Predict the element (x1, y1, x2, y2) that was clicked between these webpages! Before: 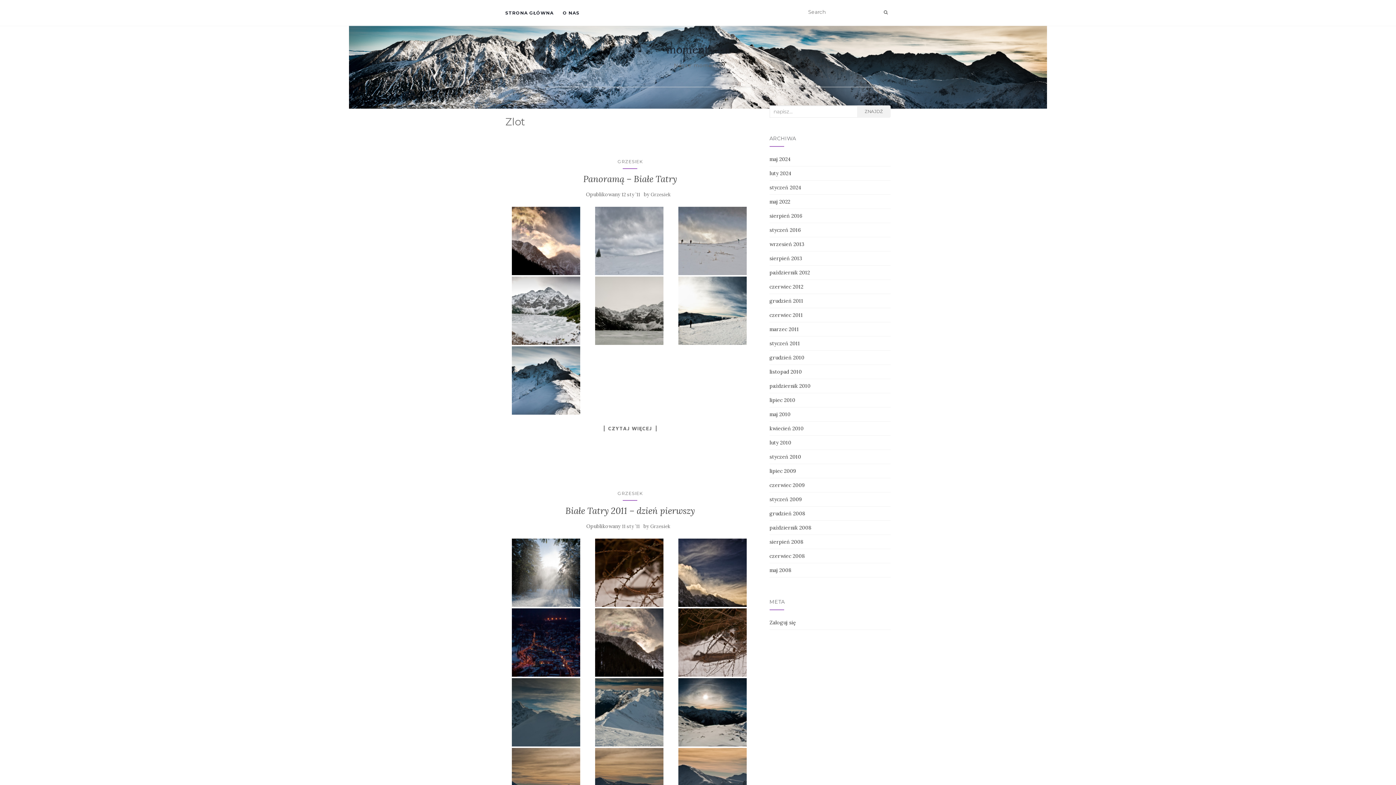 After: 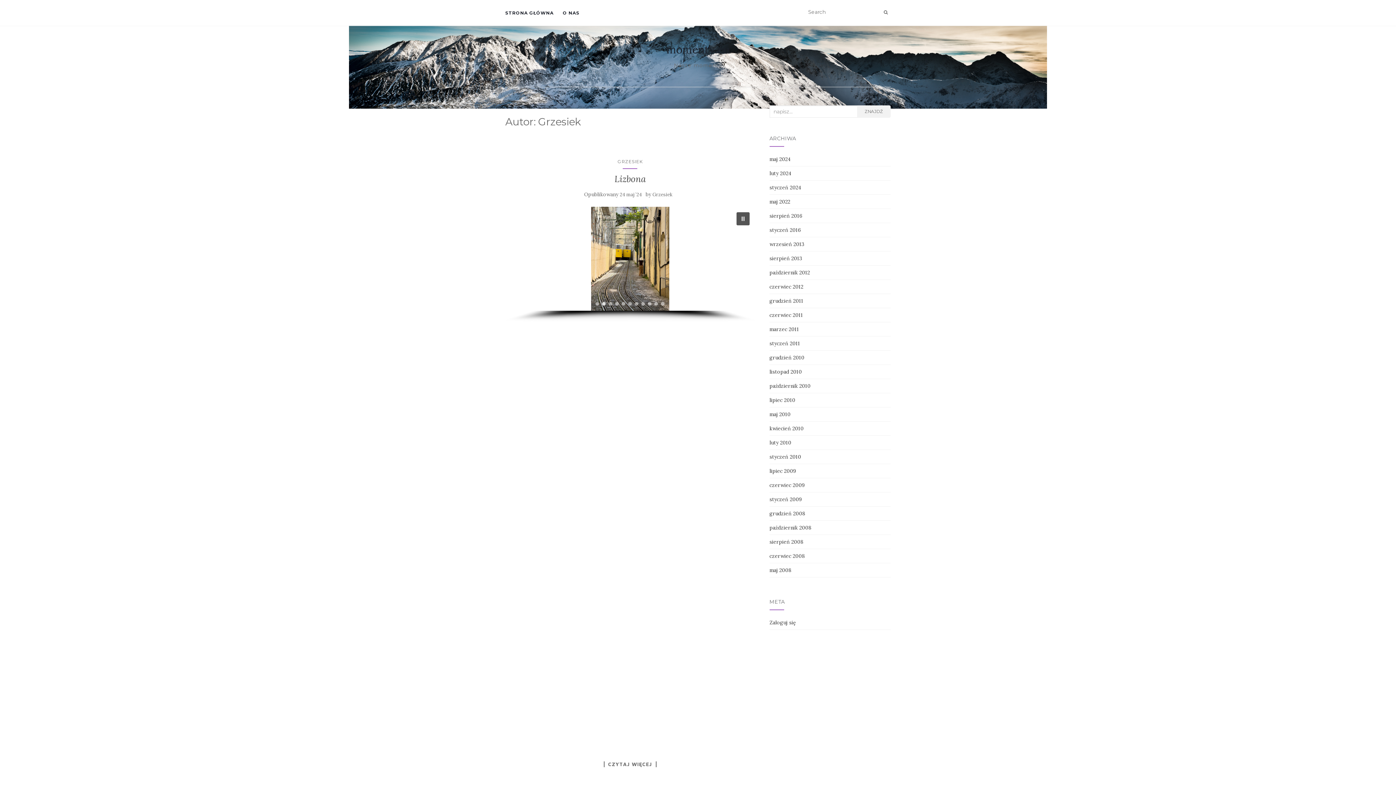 Action: bbox: (650, 523, 670, 529) label: Grzesiek